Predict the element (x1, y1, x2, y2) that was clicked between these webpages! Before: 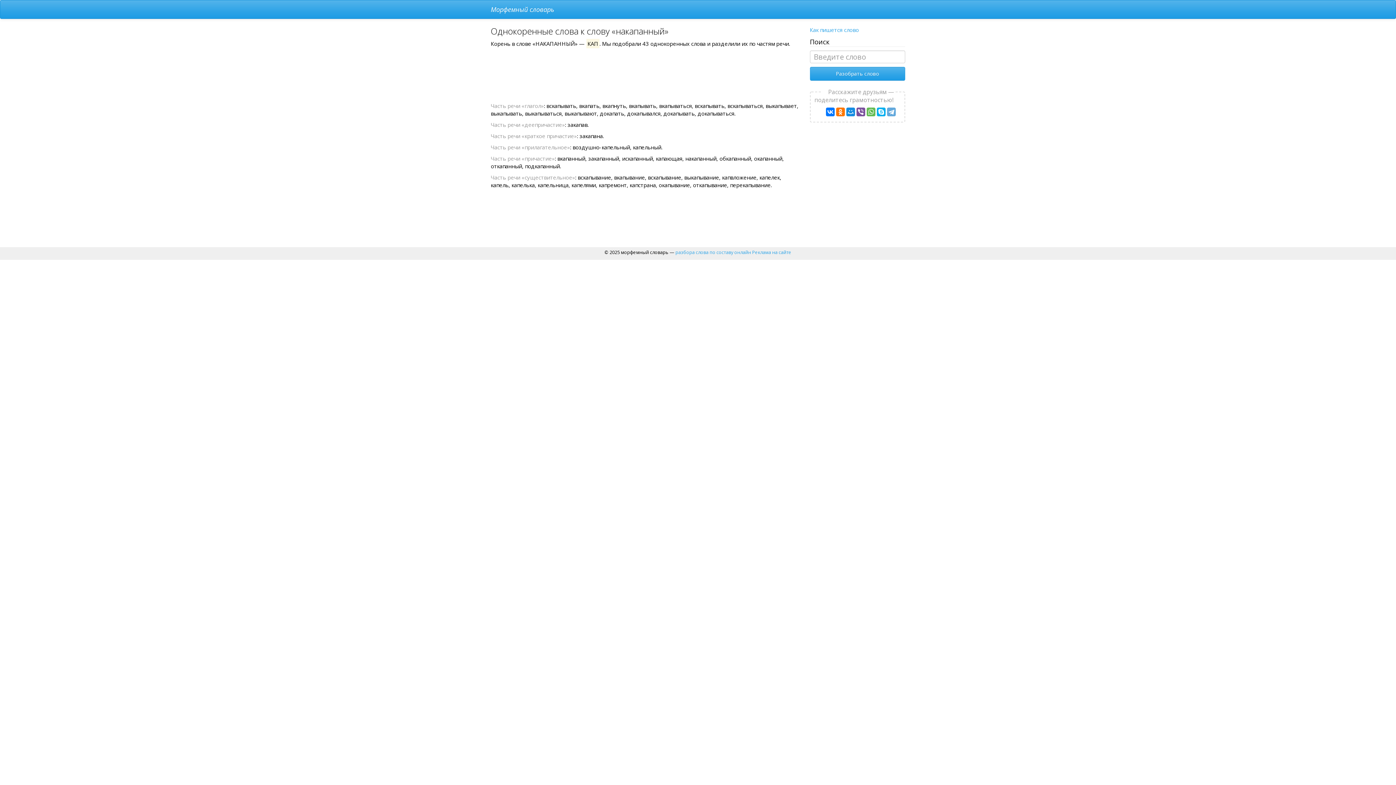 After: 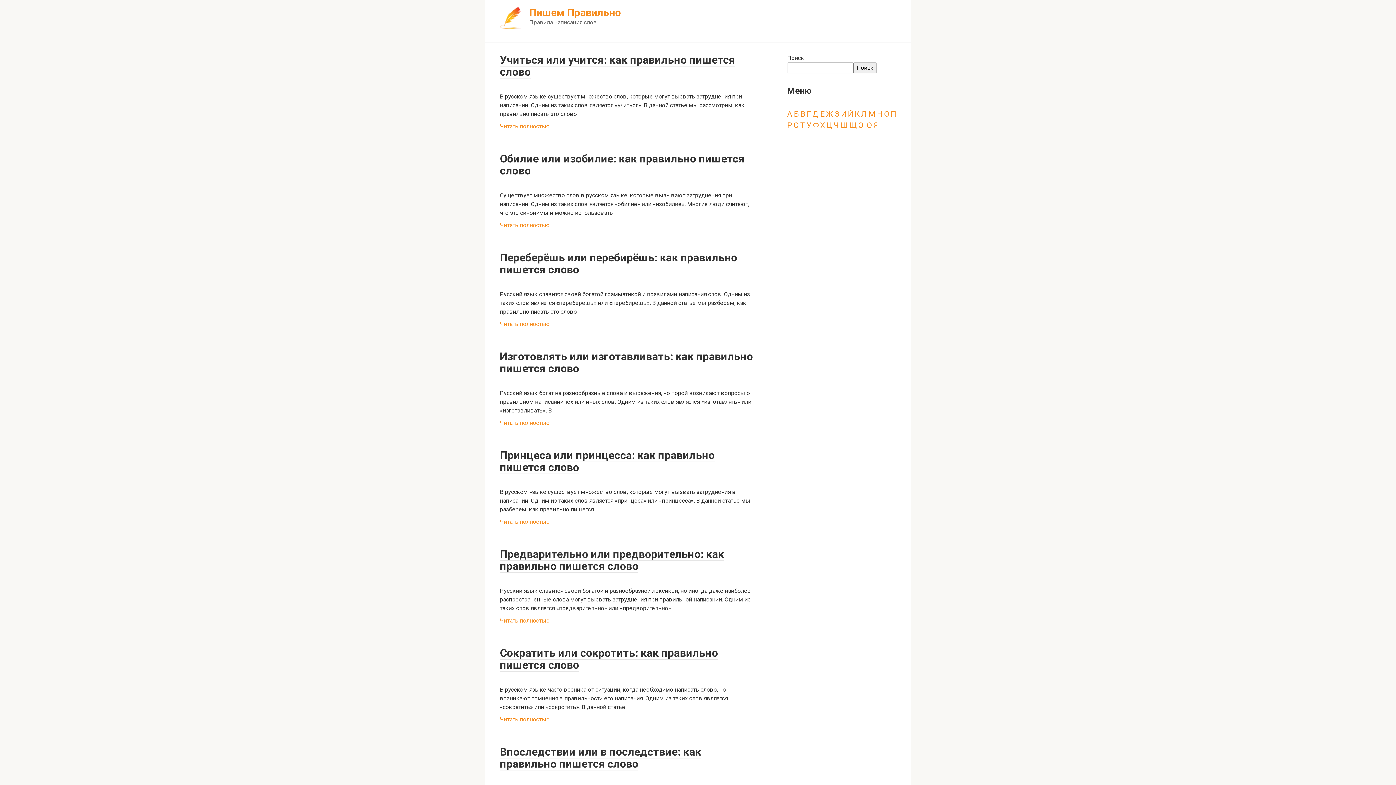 Action: label: Как пишется слово bbox: (810, 26, 859, 33)